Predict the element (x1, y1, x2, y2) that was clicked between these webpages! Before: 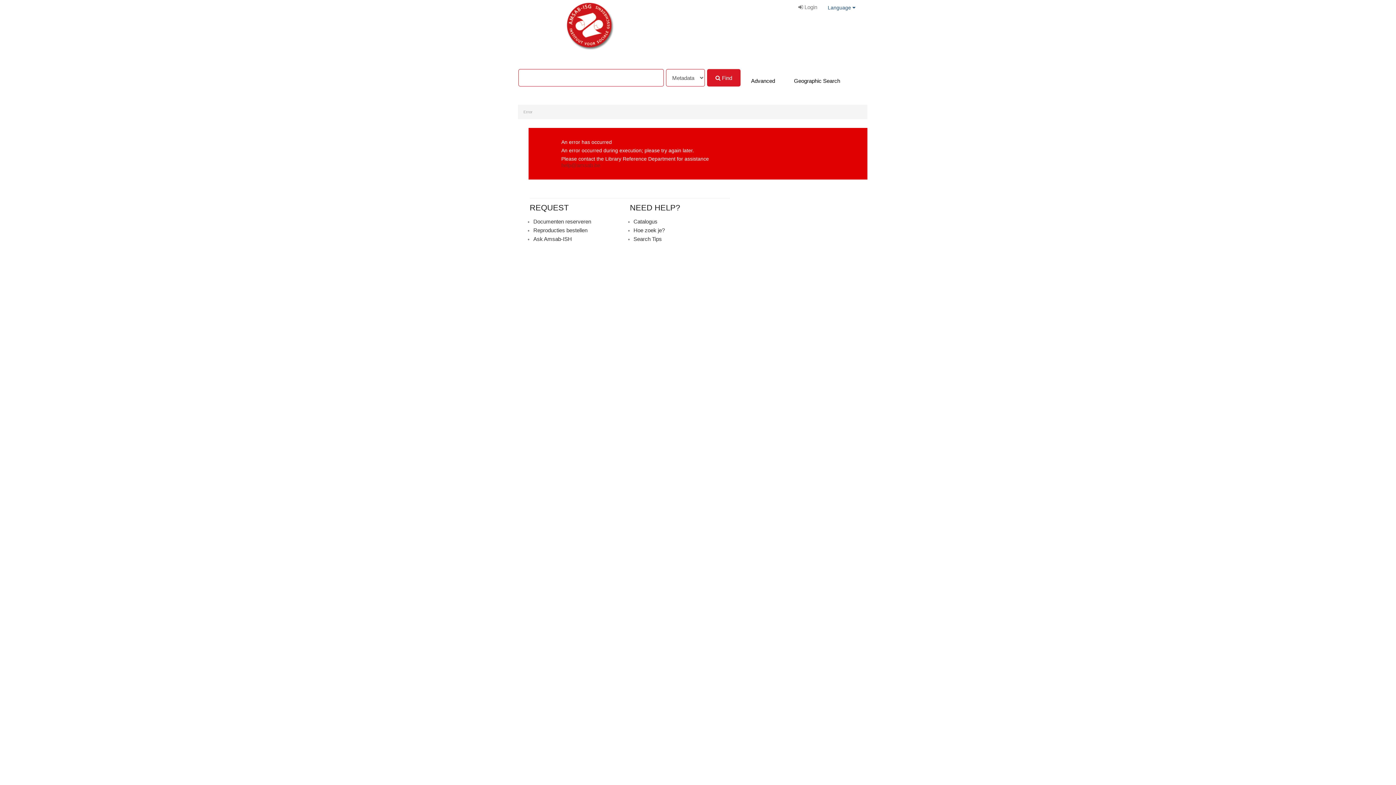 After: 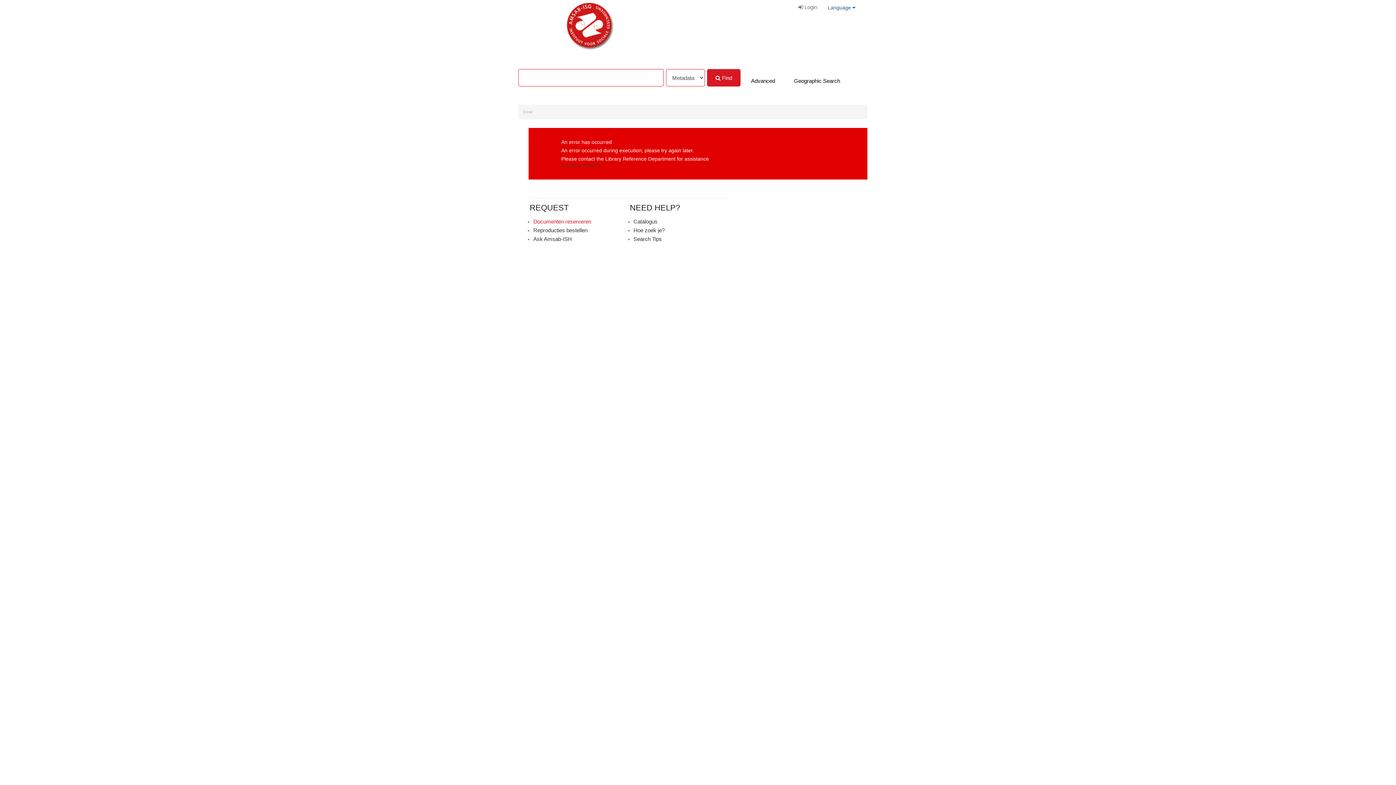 Action: bbox: (533, 218, 591, 224) label: Documenten reserveren